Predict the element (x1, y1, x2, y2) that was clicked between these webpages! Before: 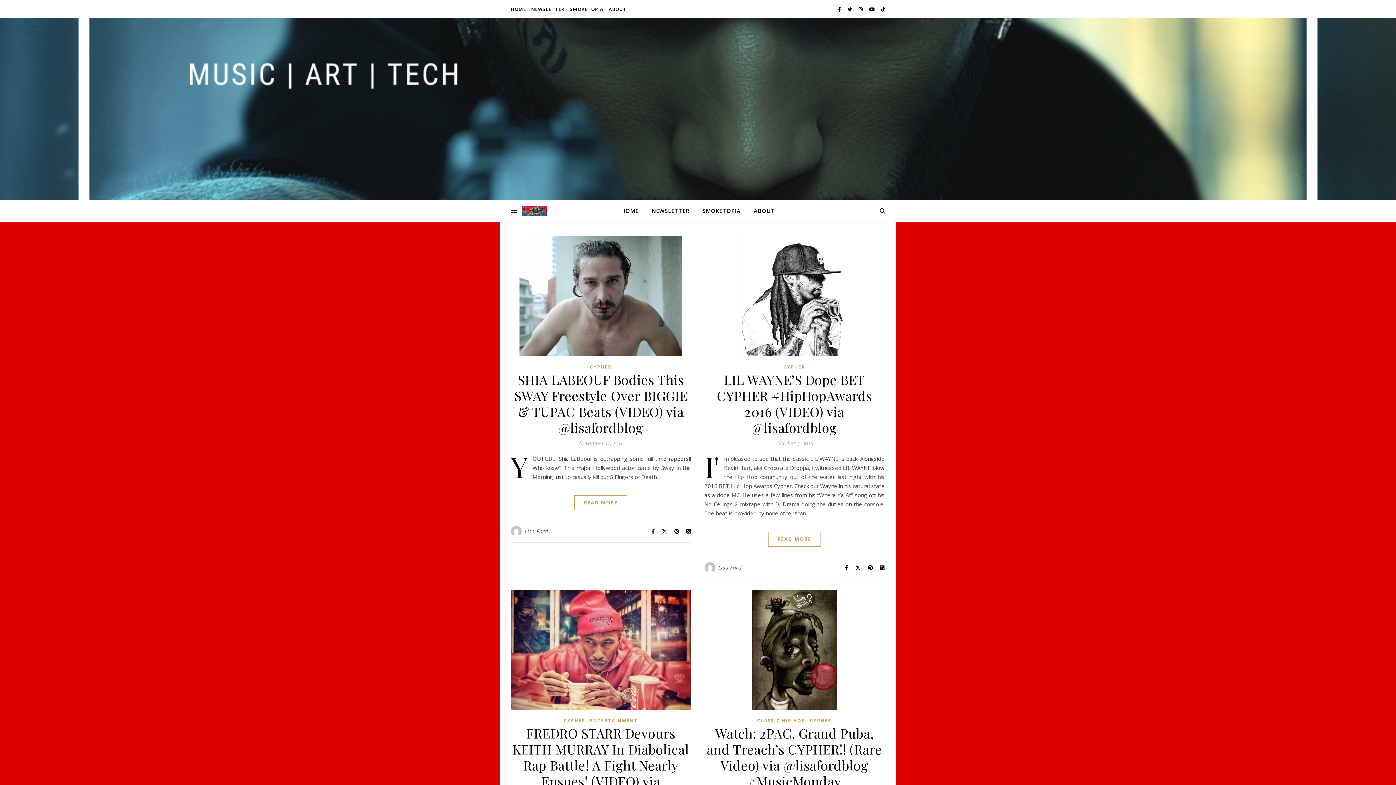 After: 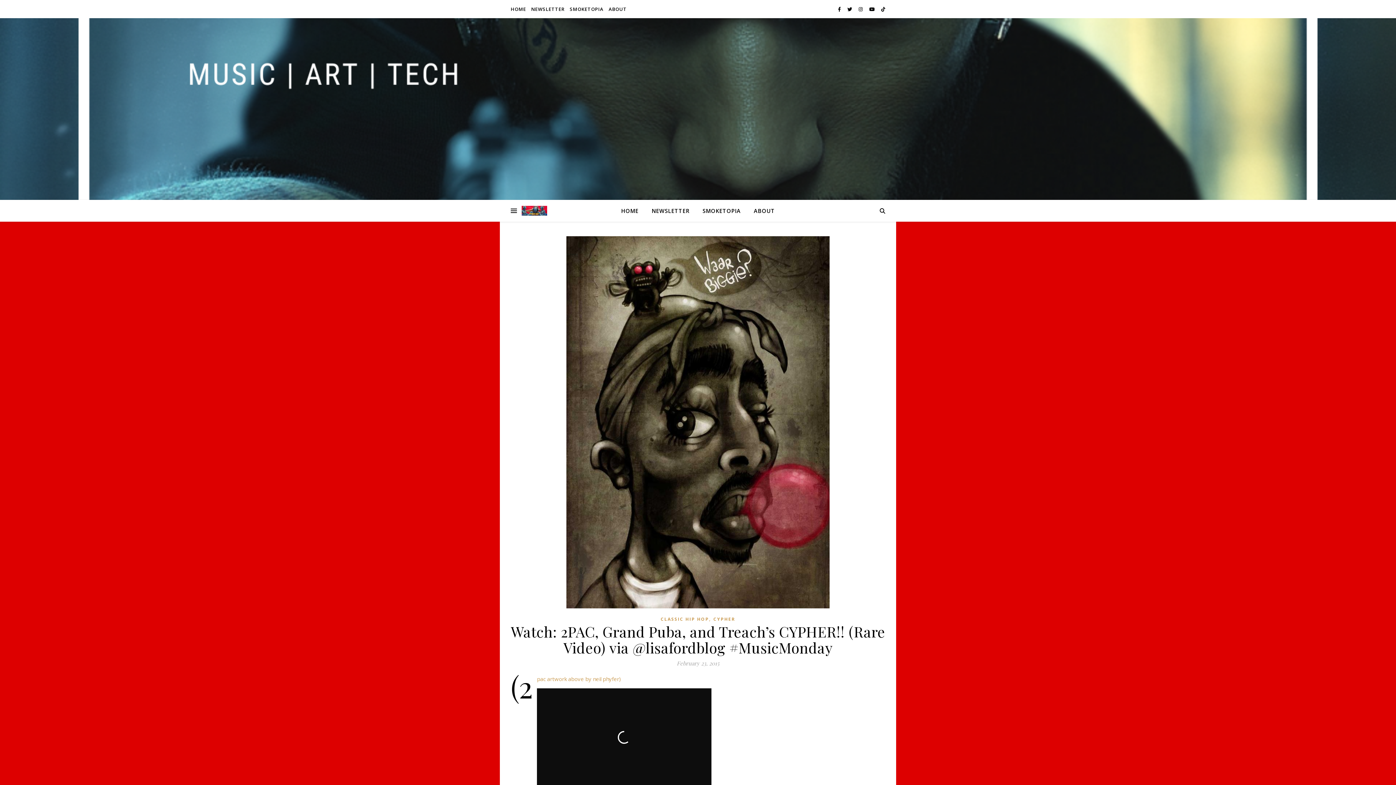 Action: bbox: (704, 590, 884, 710)